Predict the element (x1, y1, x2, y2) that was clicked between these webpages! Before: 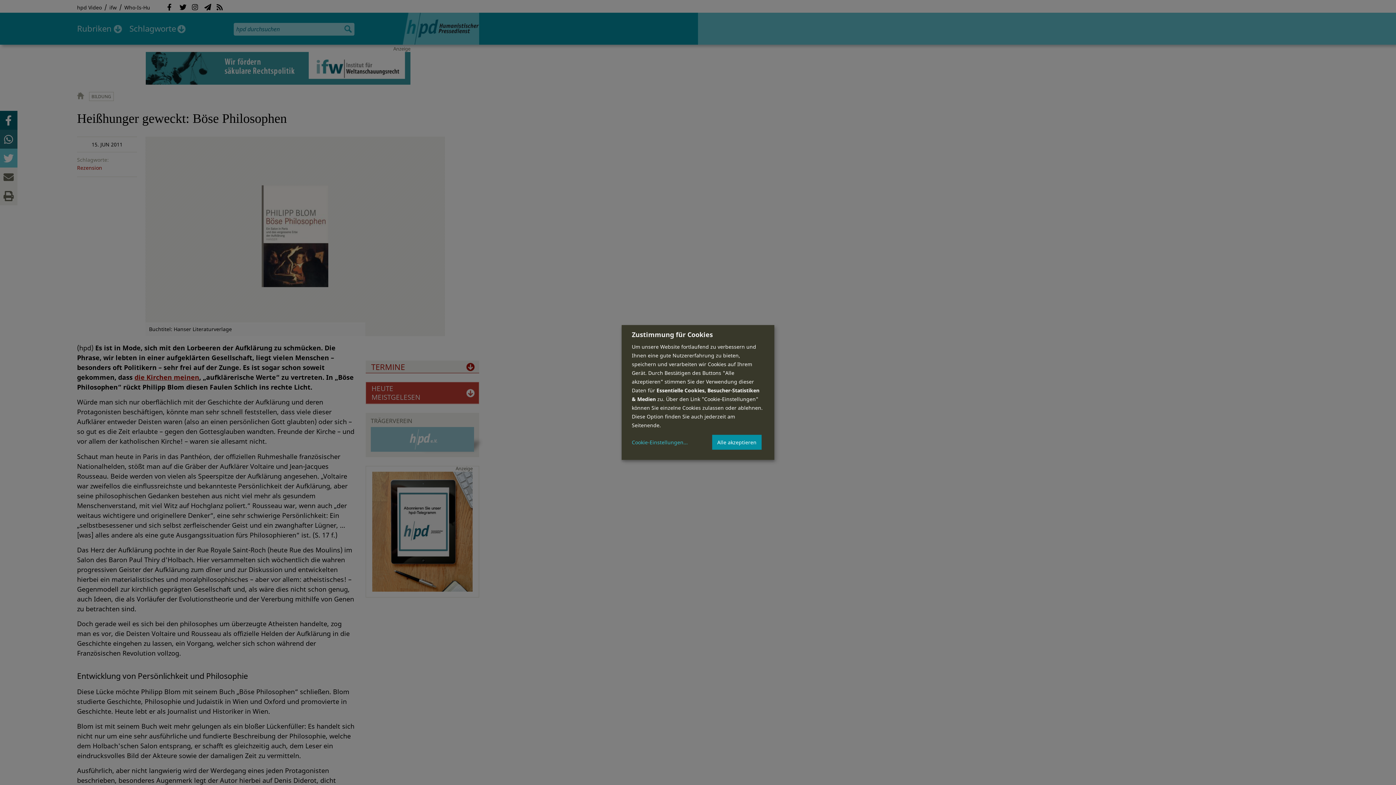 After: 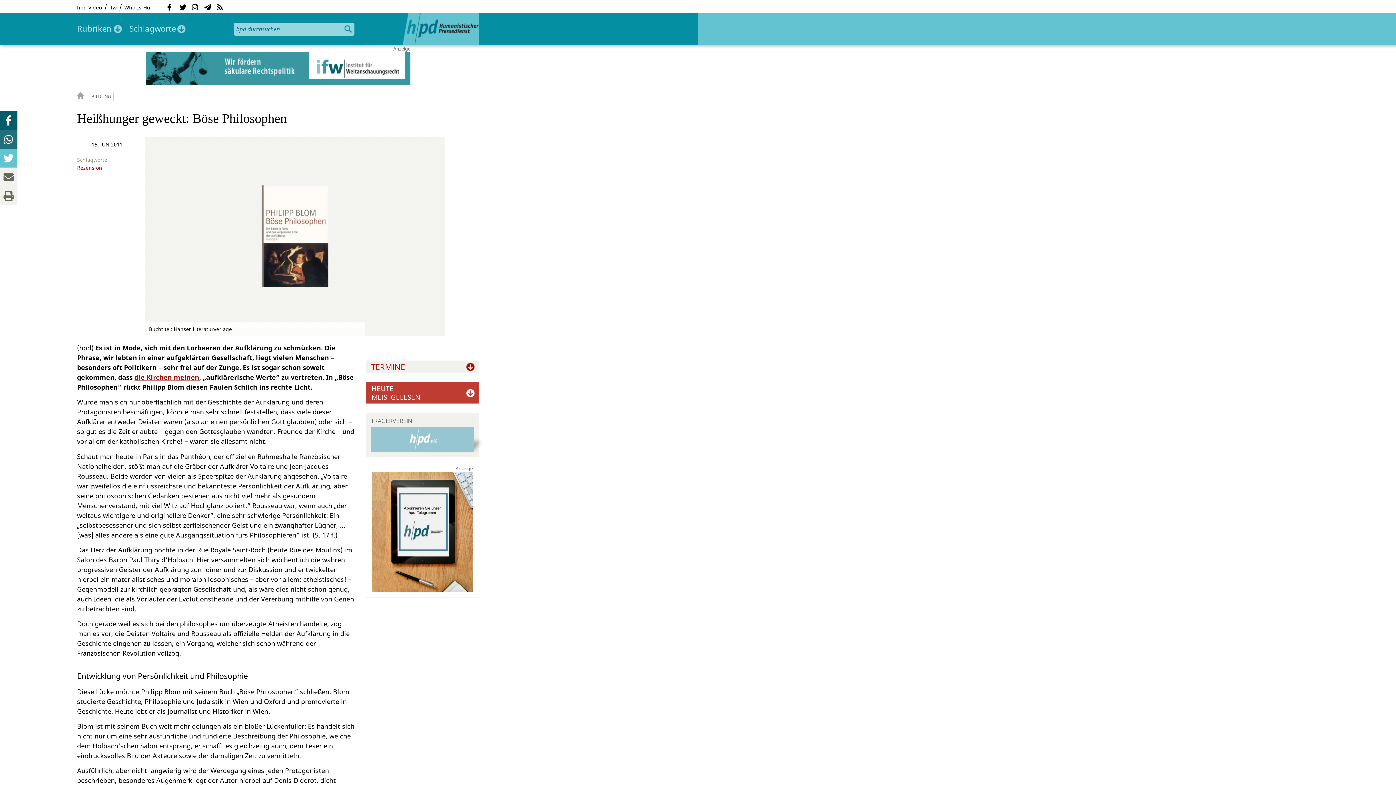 Action: bbox: (712, 434, 761, 450) label: Alle akzeptieren